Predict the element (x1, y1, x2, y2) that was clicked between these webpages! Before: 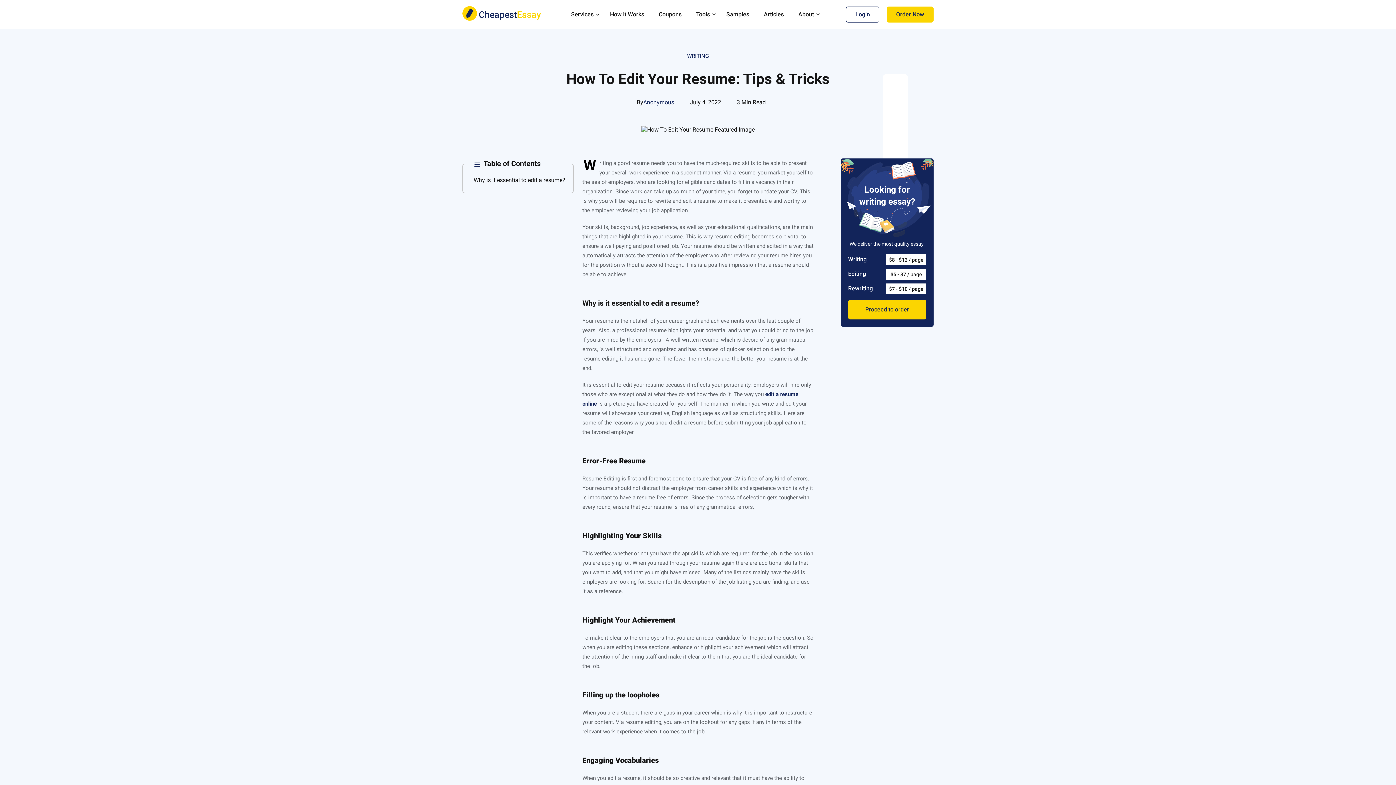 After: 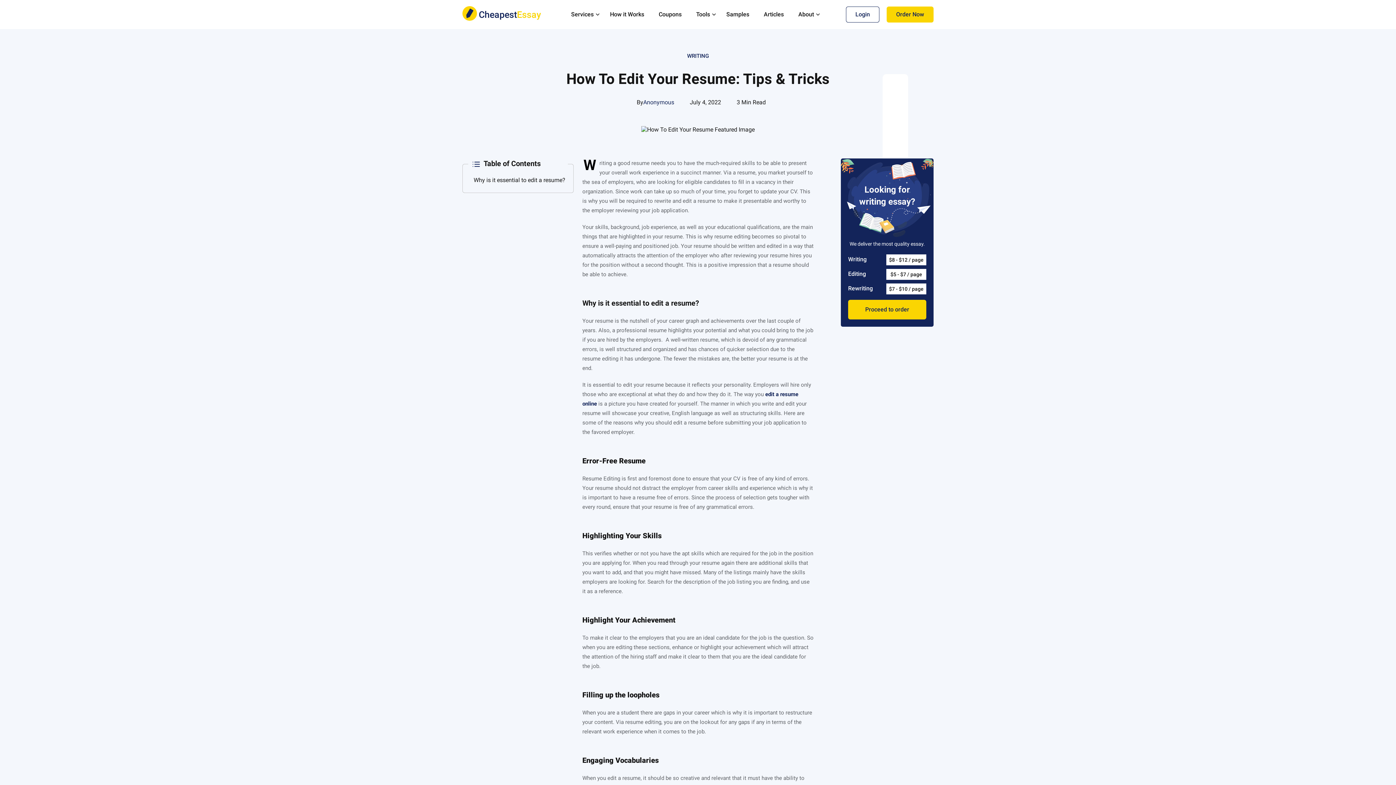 Action: bbox: (891, 112, 899, 122) label: facebook